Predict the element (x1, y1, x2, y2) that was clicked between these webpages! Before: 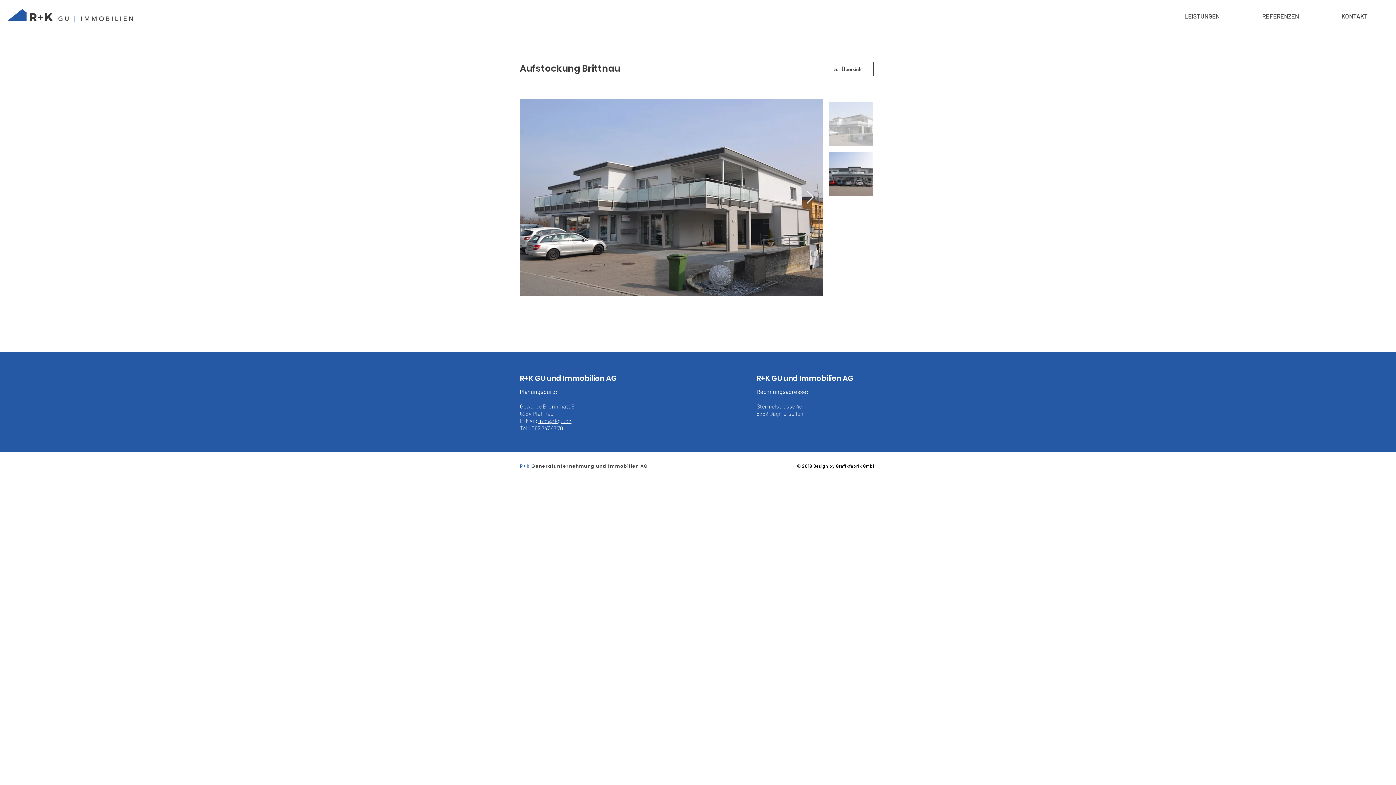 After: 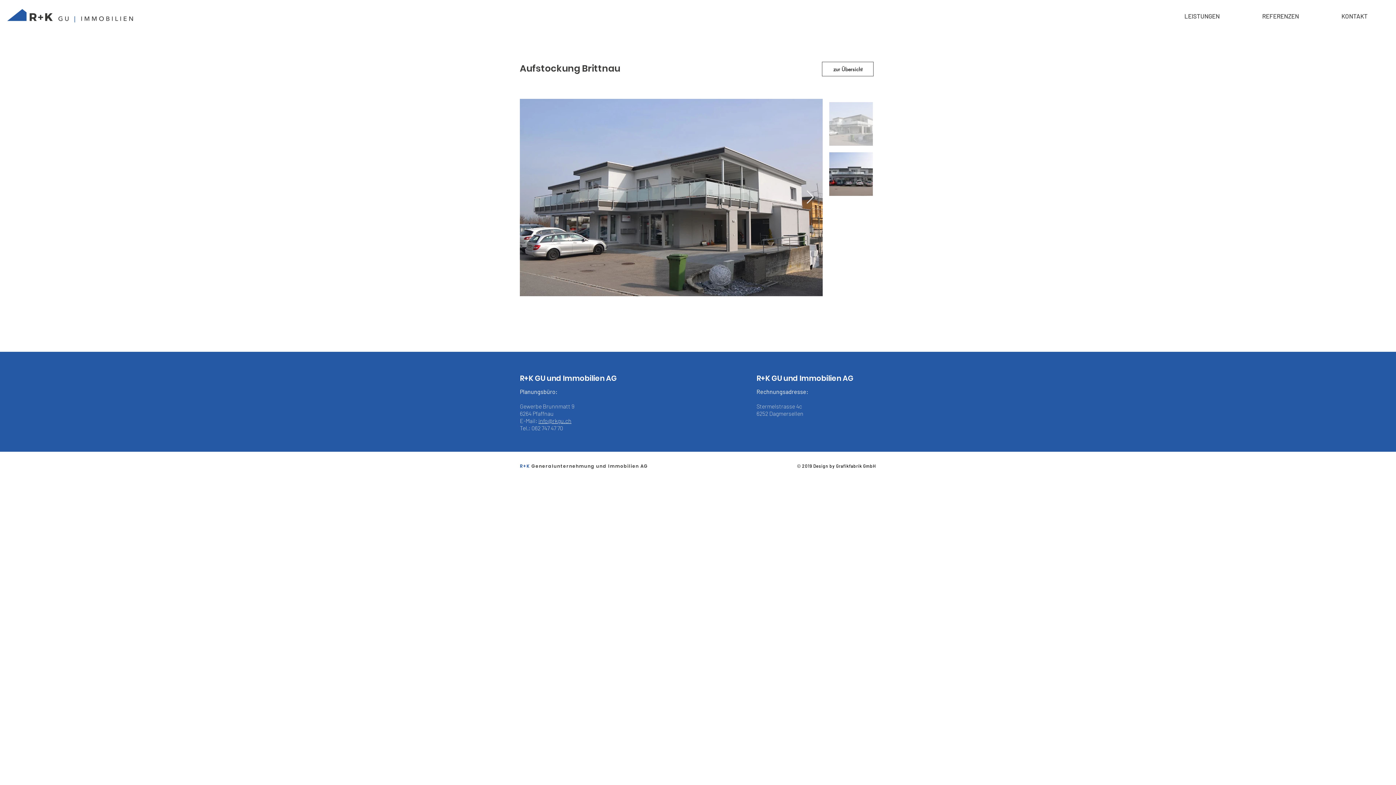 Action: bbox: (538, 417, 571, 424) label: info@rkgu.ch